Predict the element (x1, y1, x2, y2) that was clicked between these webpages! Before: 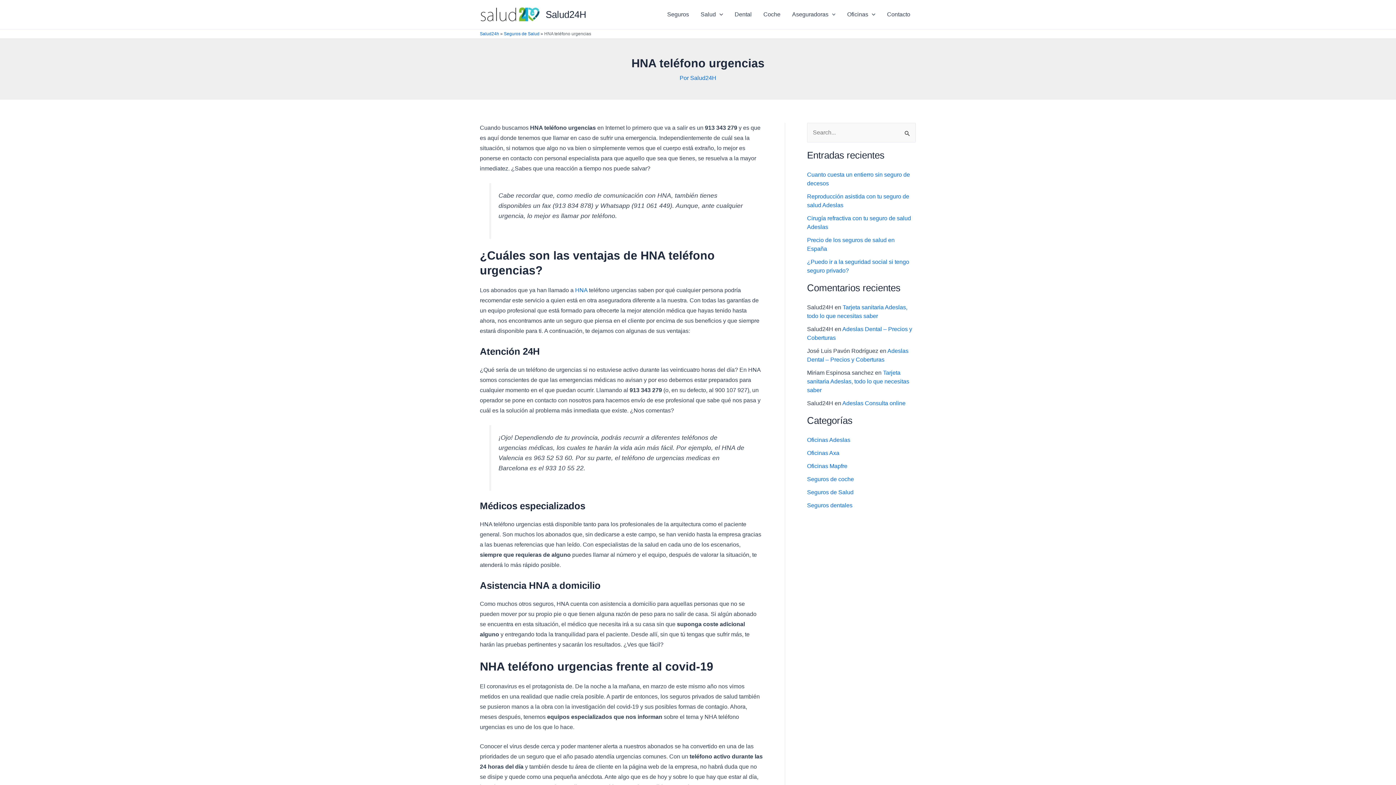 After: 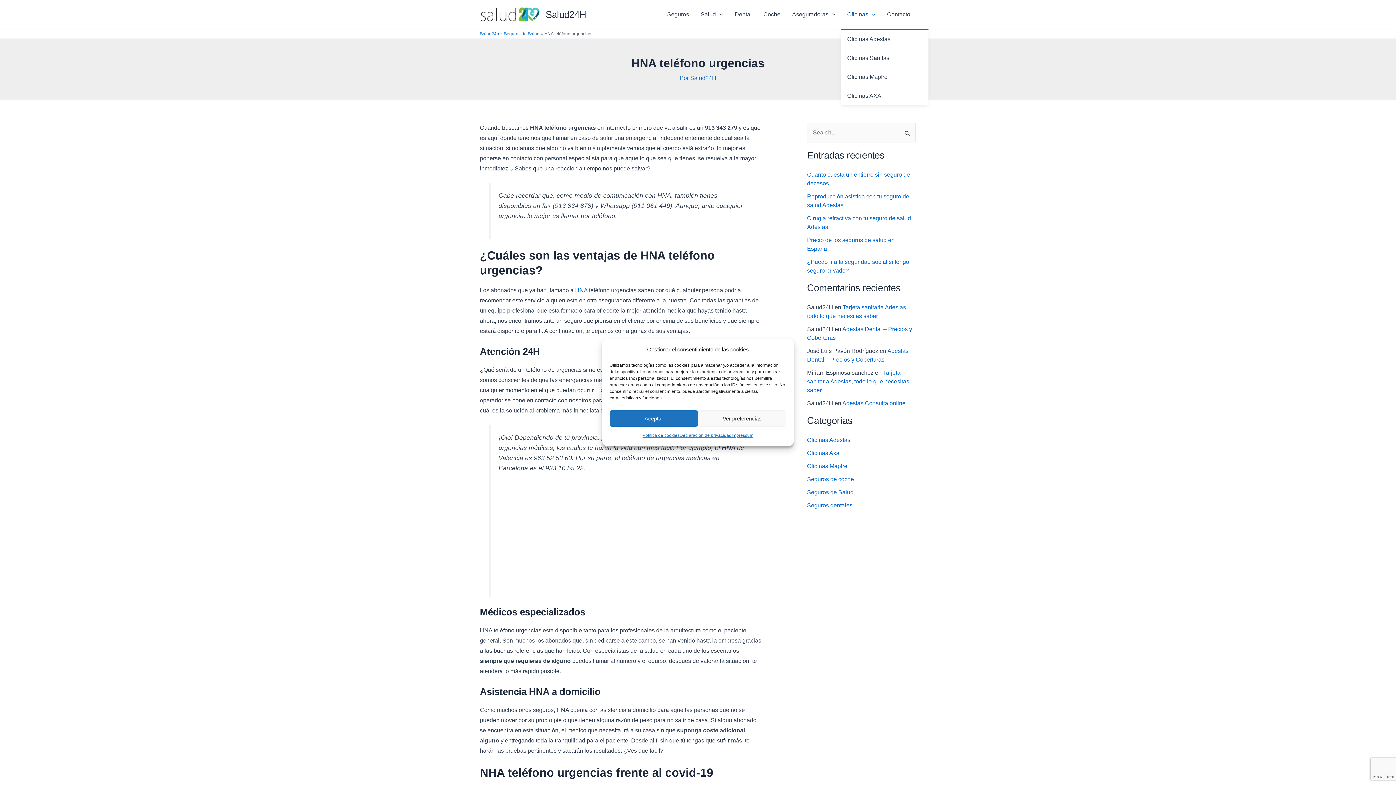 Action: label: Oficinas bbox: (841, 0, 881, 29)